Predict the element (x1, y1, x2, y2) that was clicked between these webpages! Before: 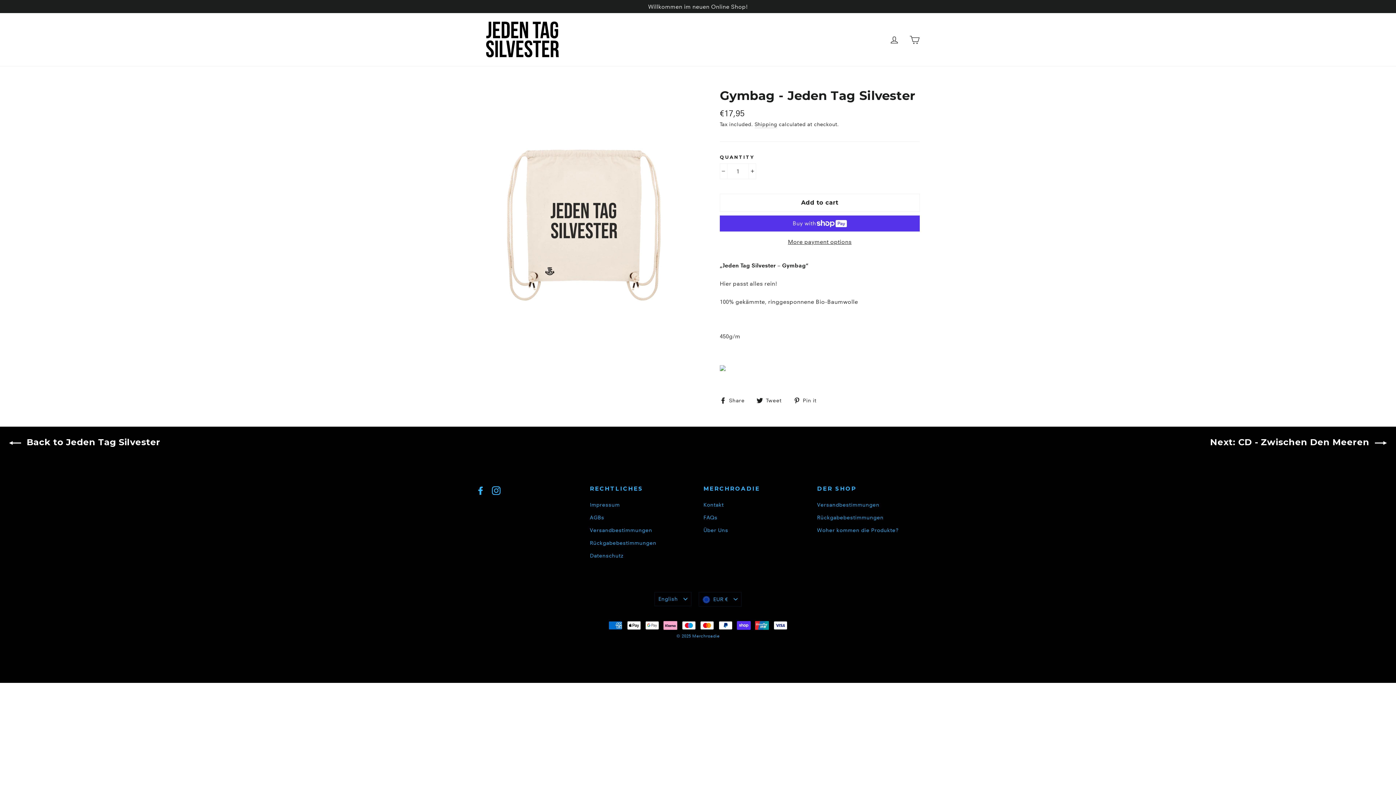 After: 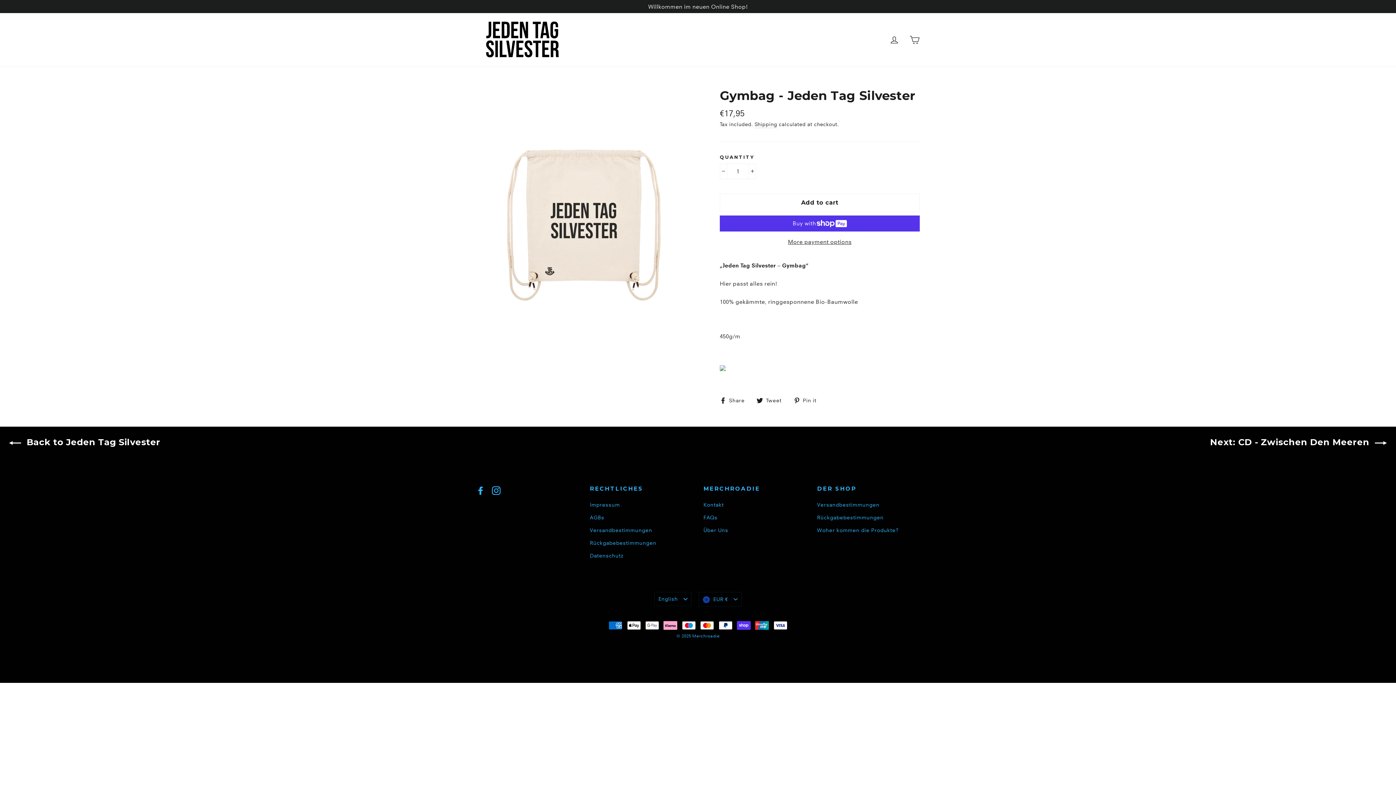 Action: bbox: (720, 395, 750, 405) label:  Share
Share on Facebook